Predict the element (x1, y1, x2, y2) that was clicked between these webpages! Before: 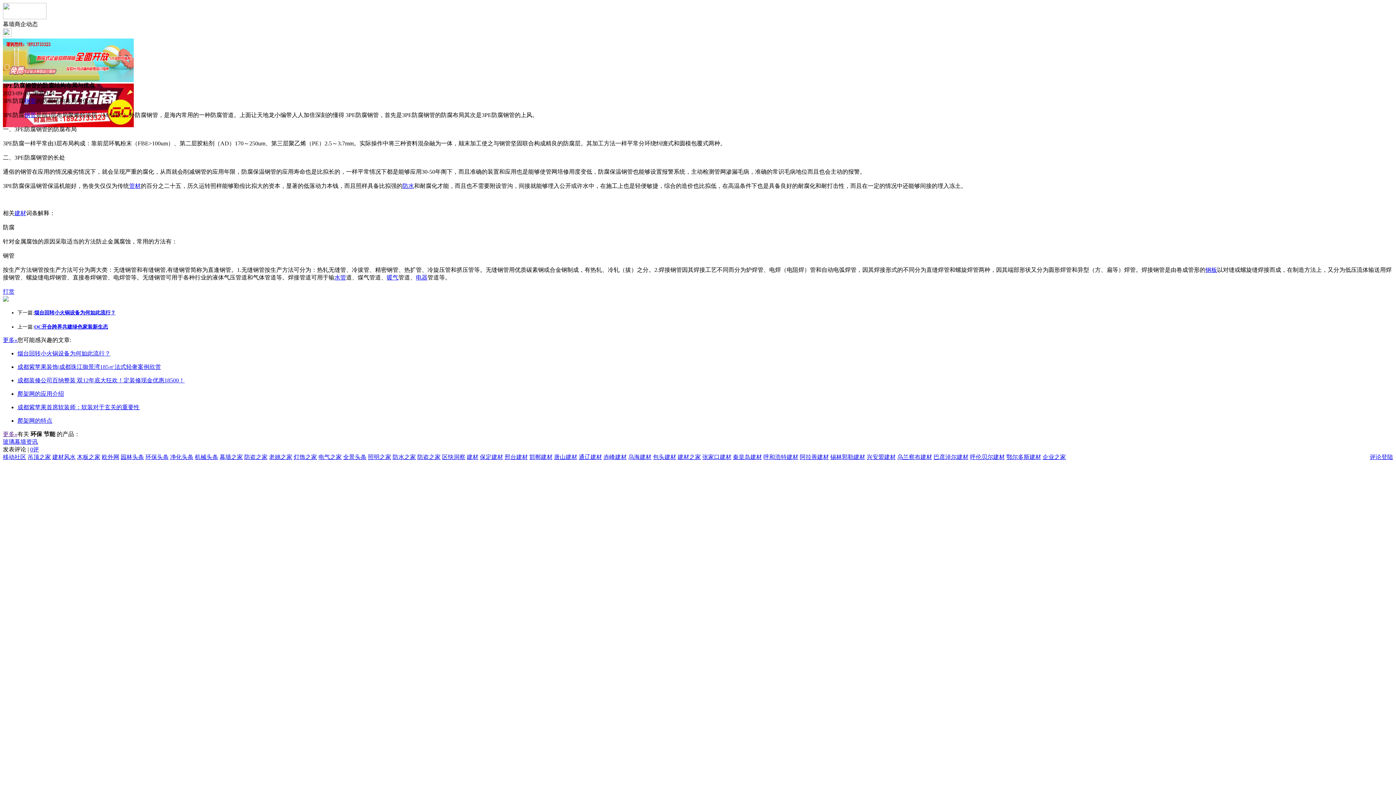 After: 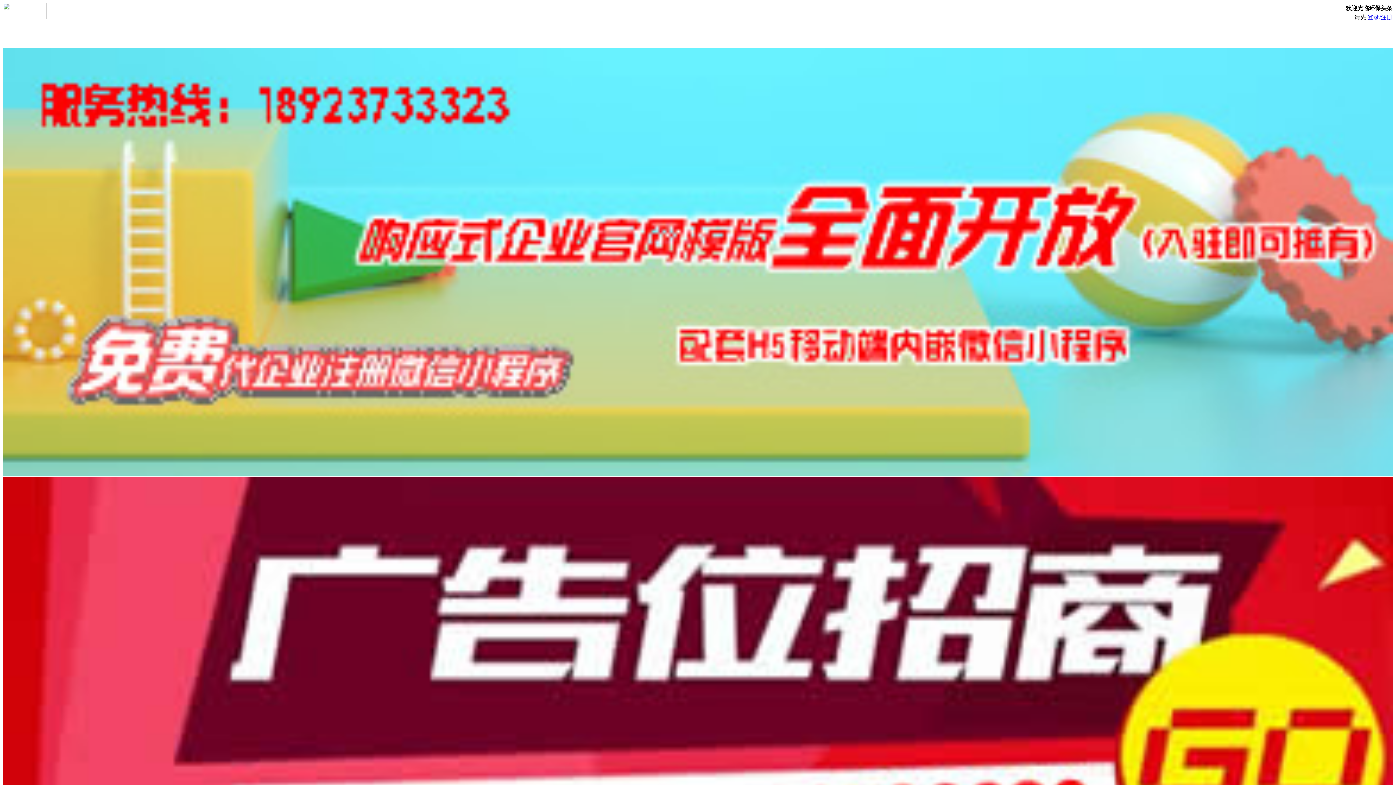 Action: bbox: (145, 454, 168, 460) label: 环保头条